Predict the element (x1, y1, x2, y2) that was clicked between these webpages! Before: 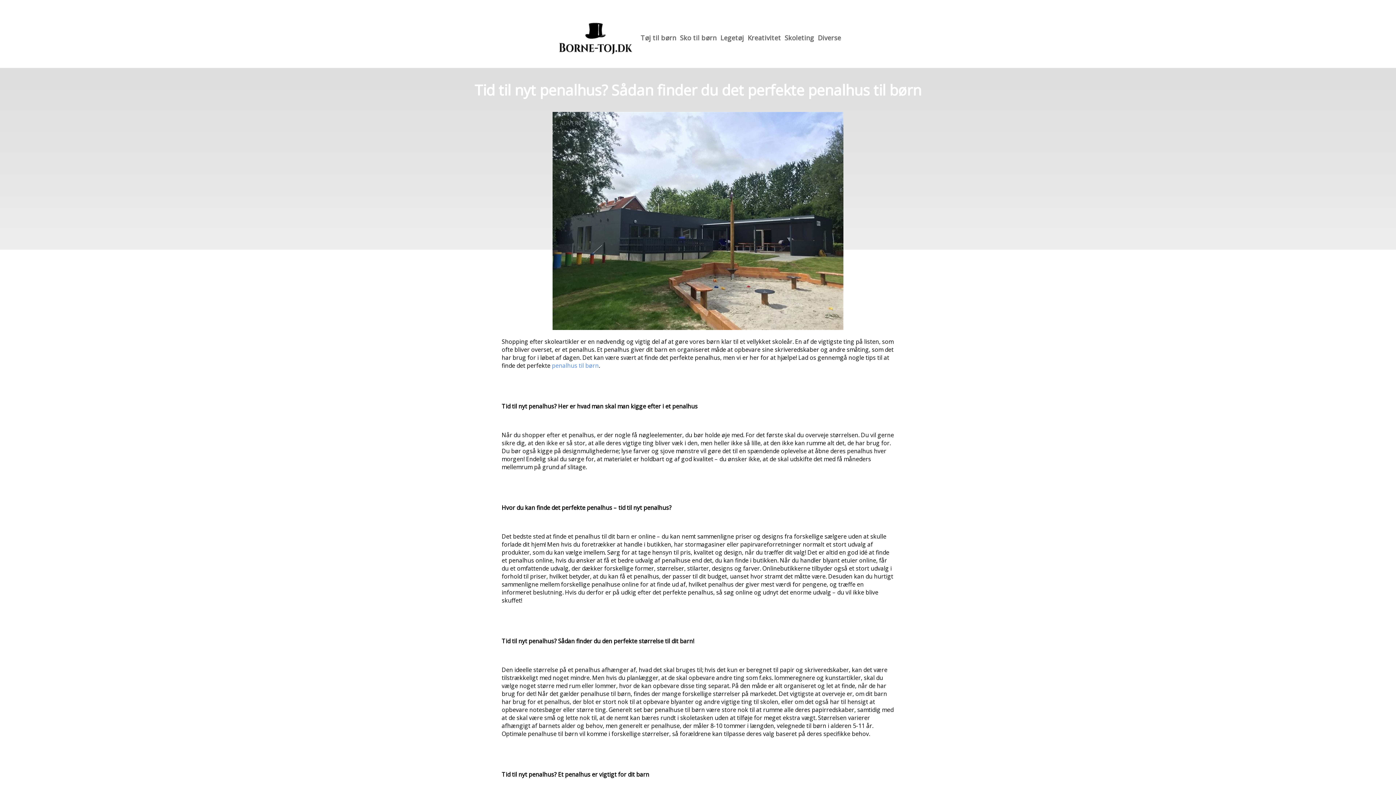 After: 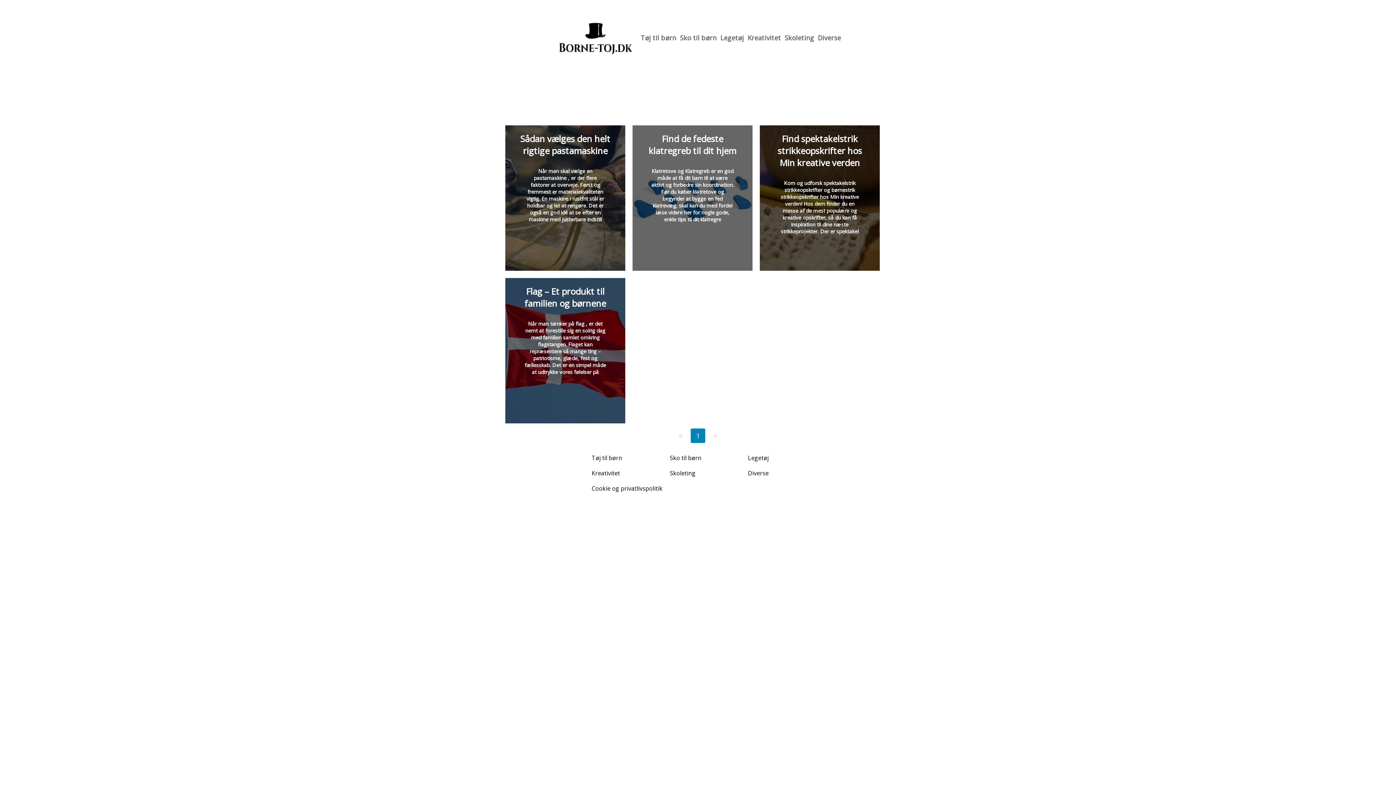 Action: label: Kreativitet bbox: (747, 33, 781, 42)